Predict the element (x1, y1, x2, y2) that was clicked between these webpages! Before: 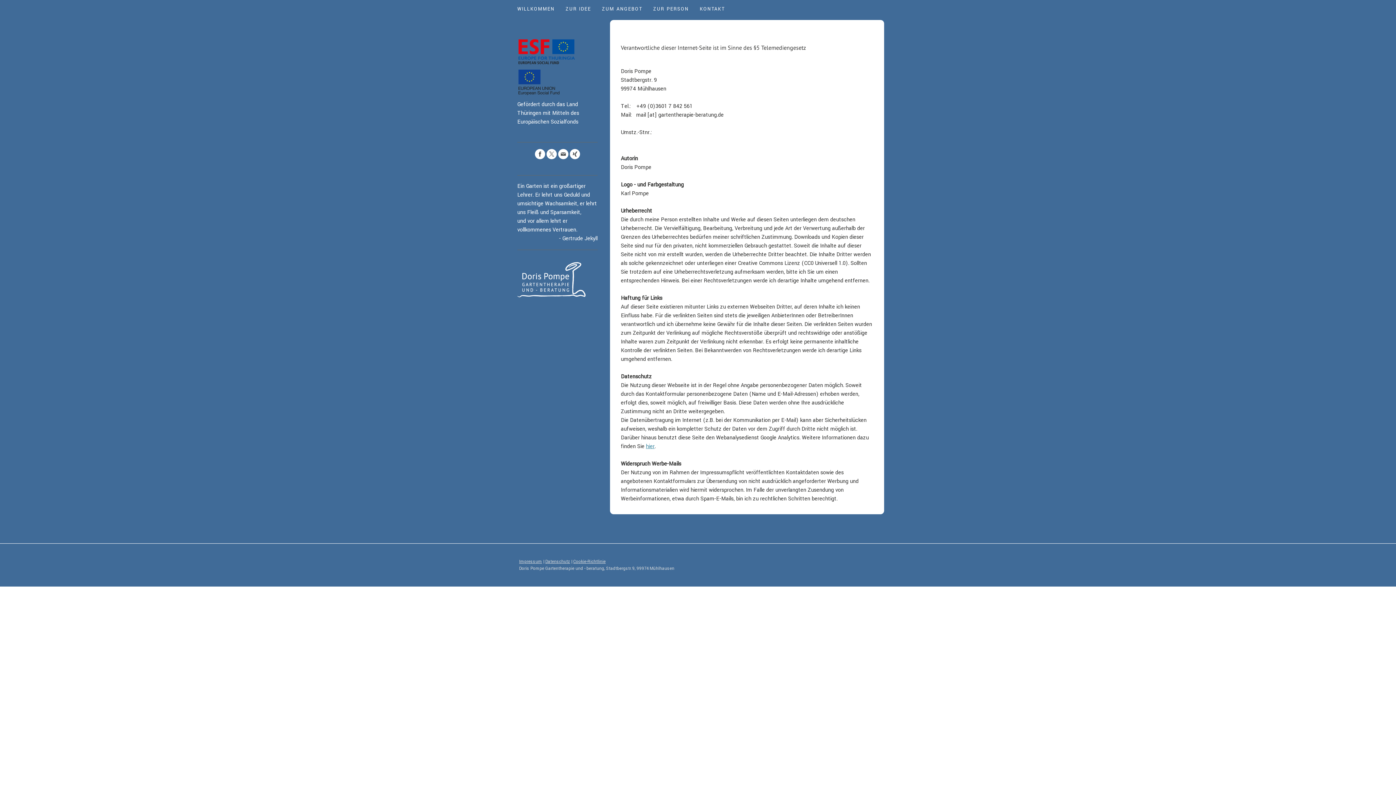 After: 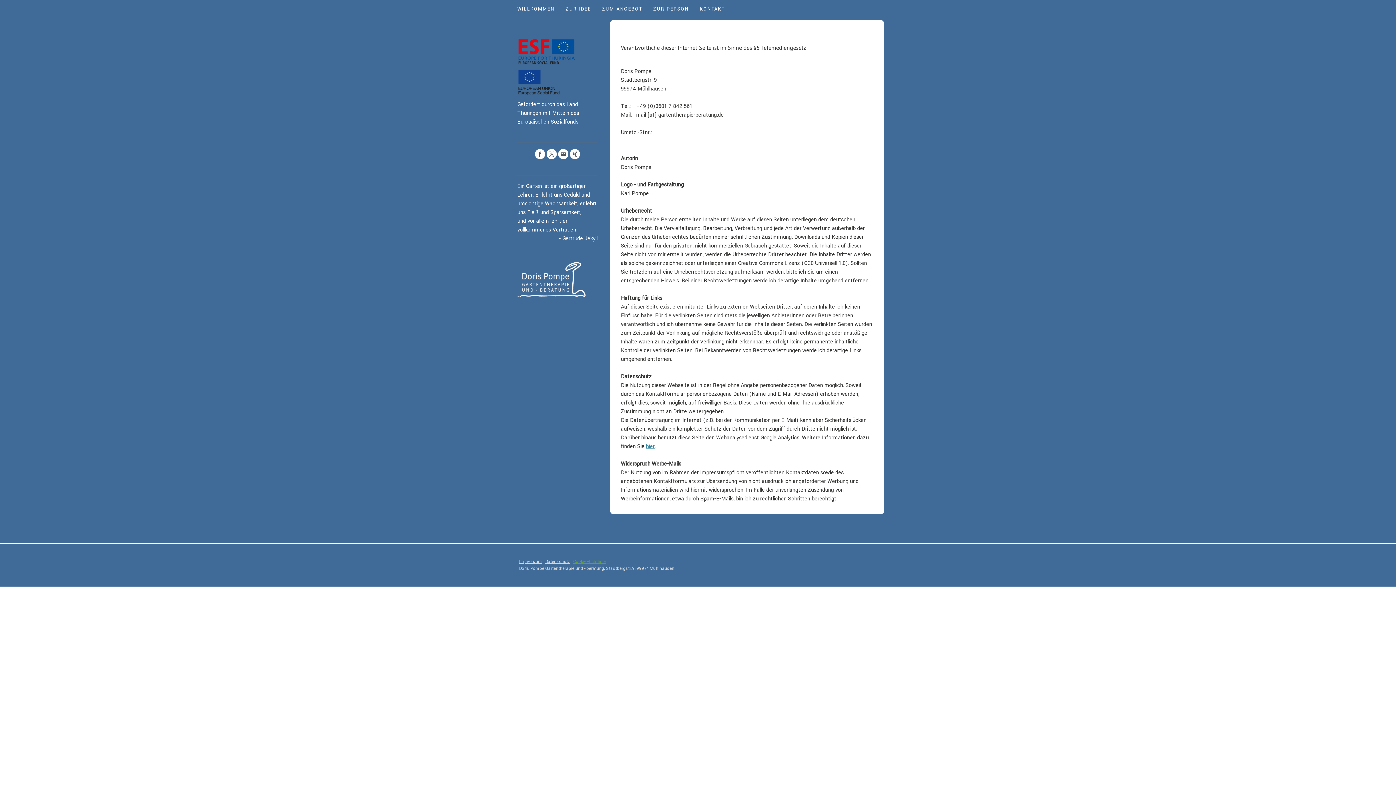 Action: label: Cookie-Richtlinie bbox: (573, 558, 605, 565)